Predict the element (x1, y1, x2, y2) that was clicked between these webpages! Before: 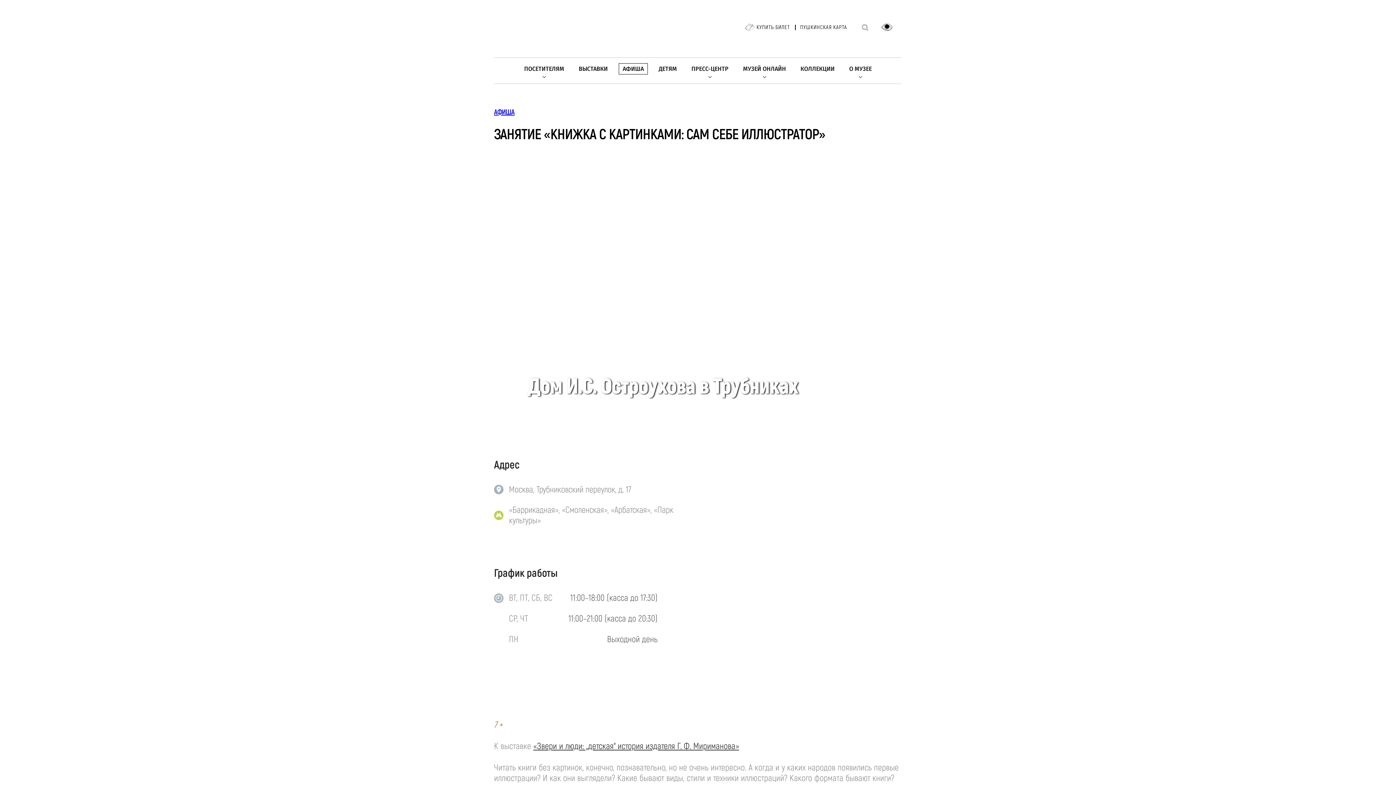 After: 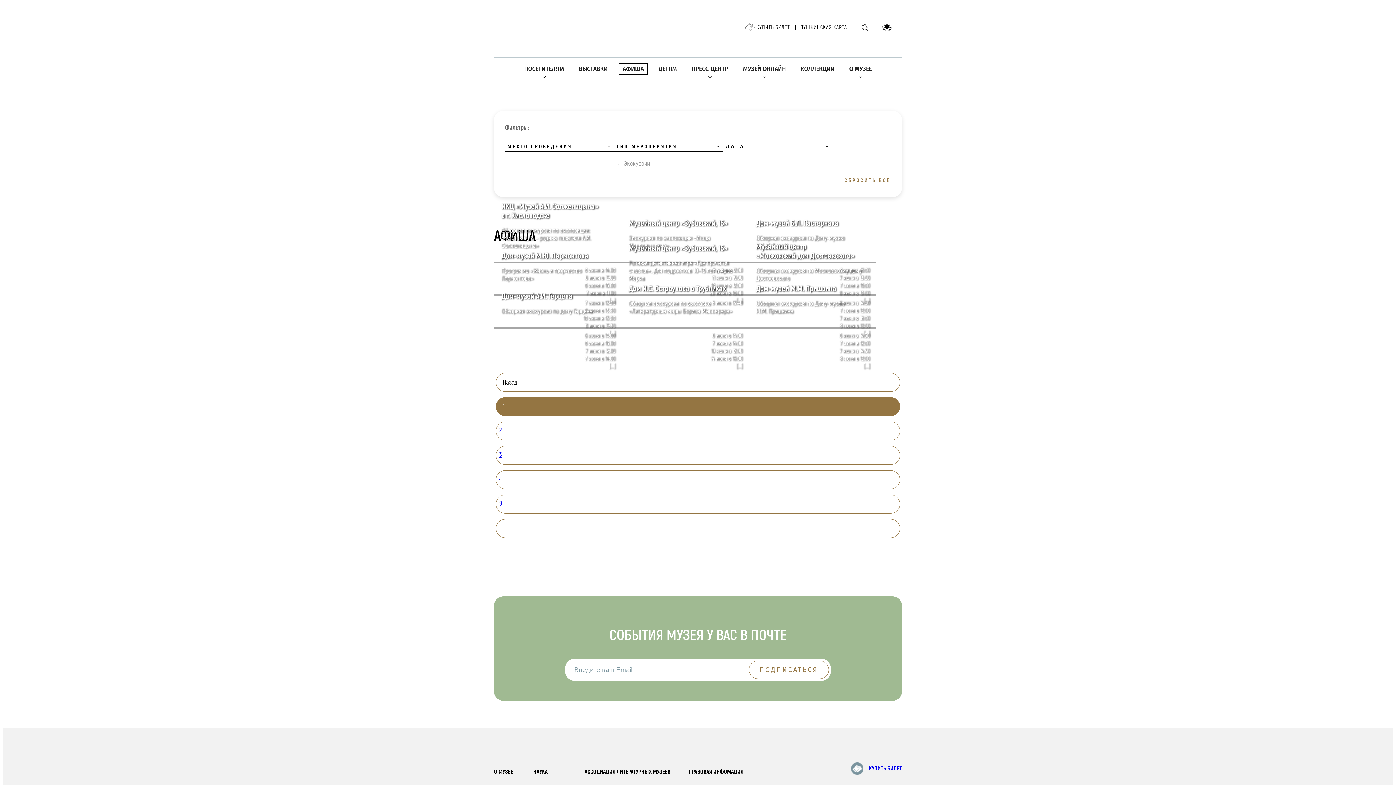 Action: label: АФИША bbox: (494, 107, 514, 116)